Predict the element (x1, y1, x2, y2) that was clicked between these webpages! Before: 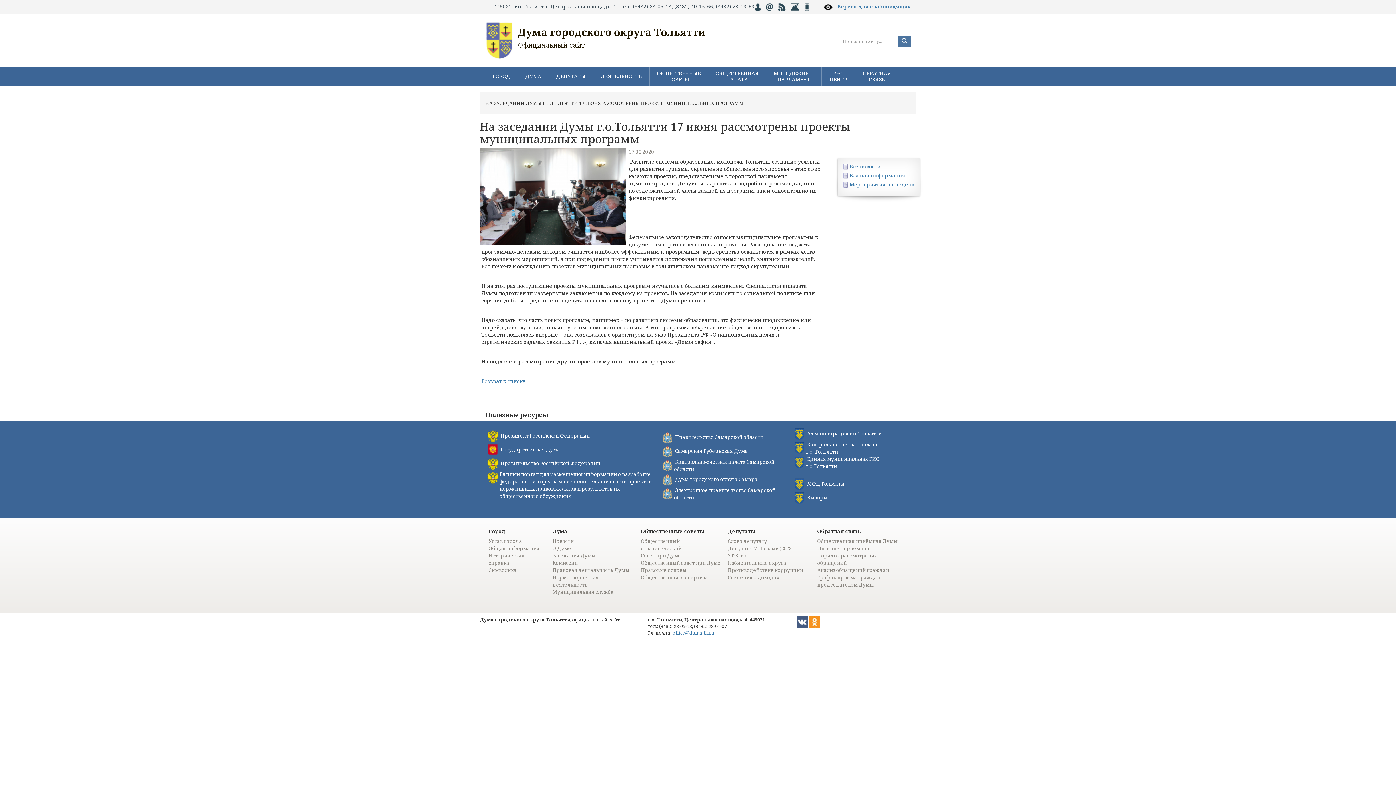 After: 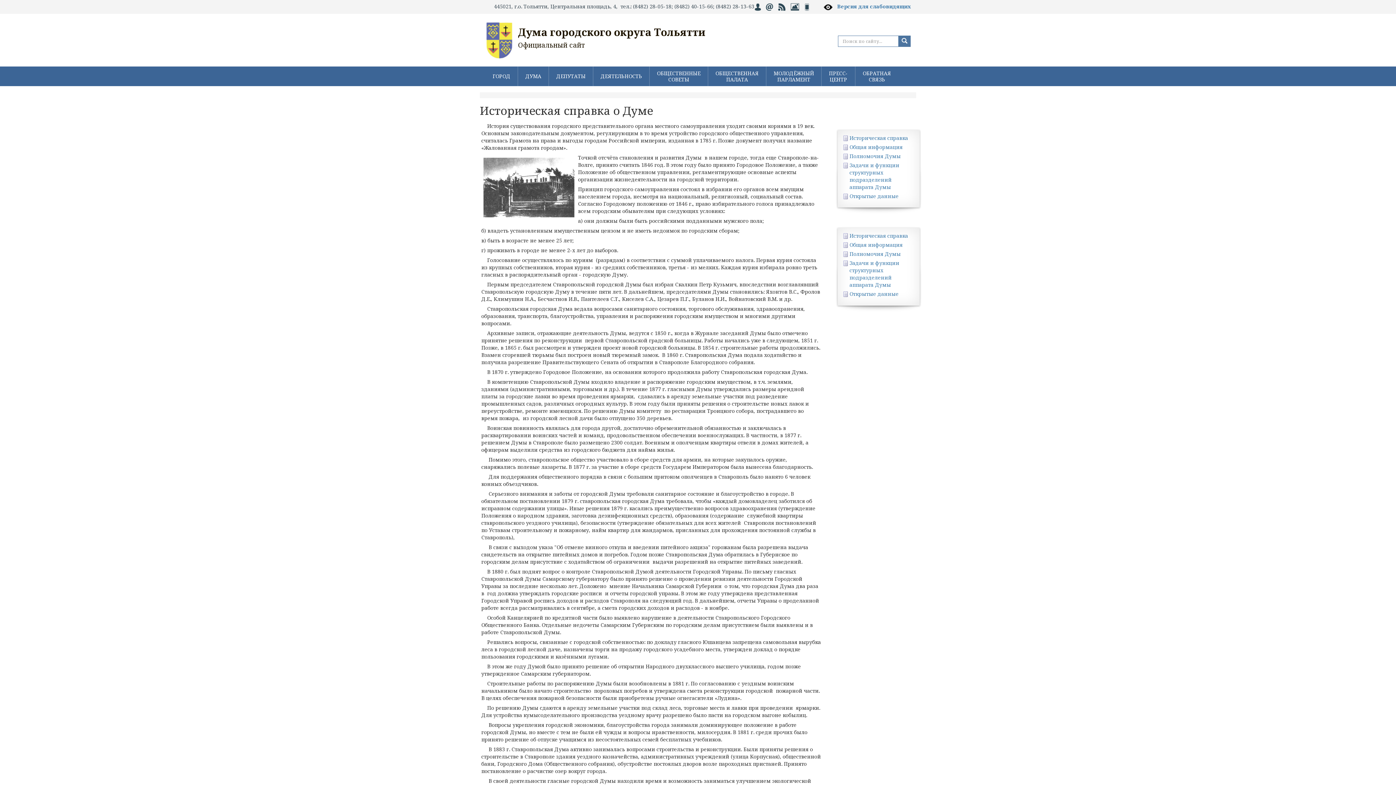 Action: bbox: (552, 545, 571, 552) label: О Думе